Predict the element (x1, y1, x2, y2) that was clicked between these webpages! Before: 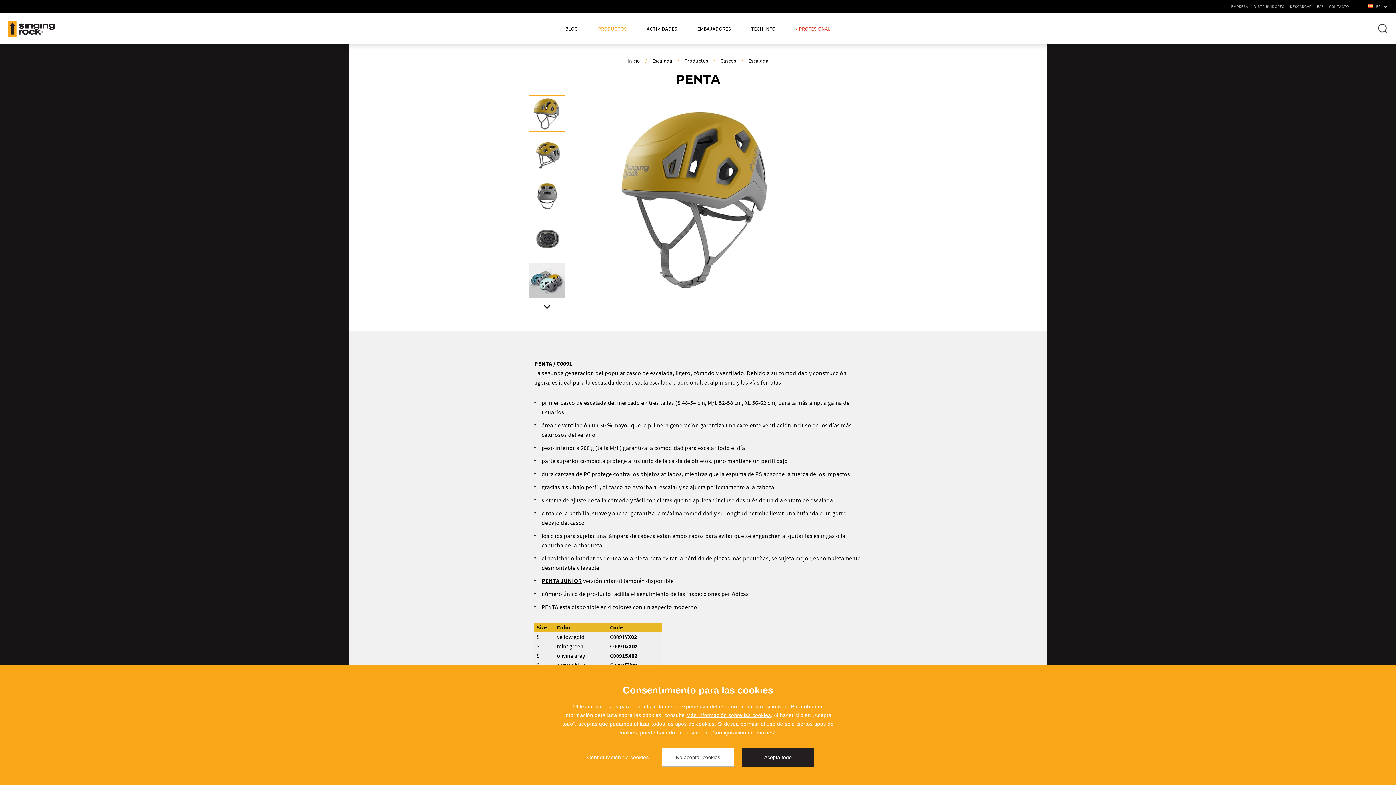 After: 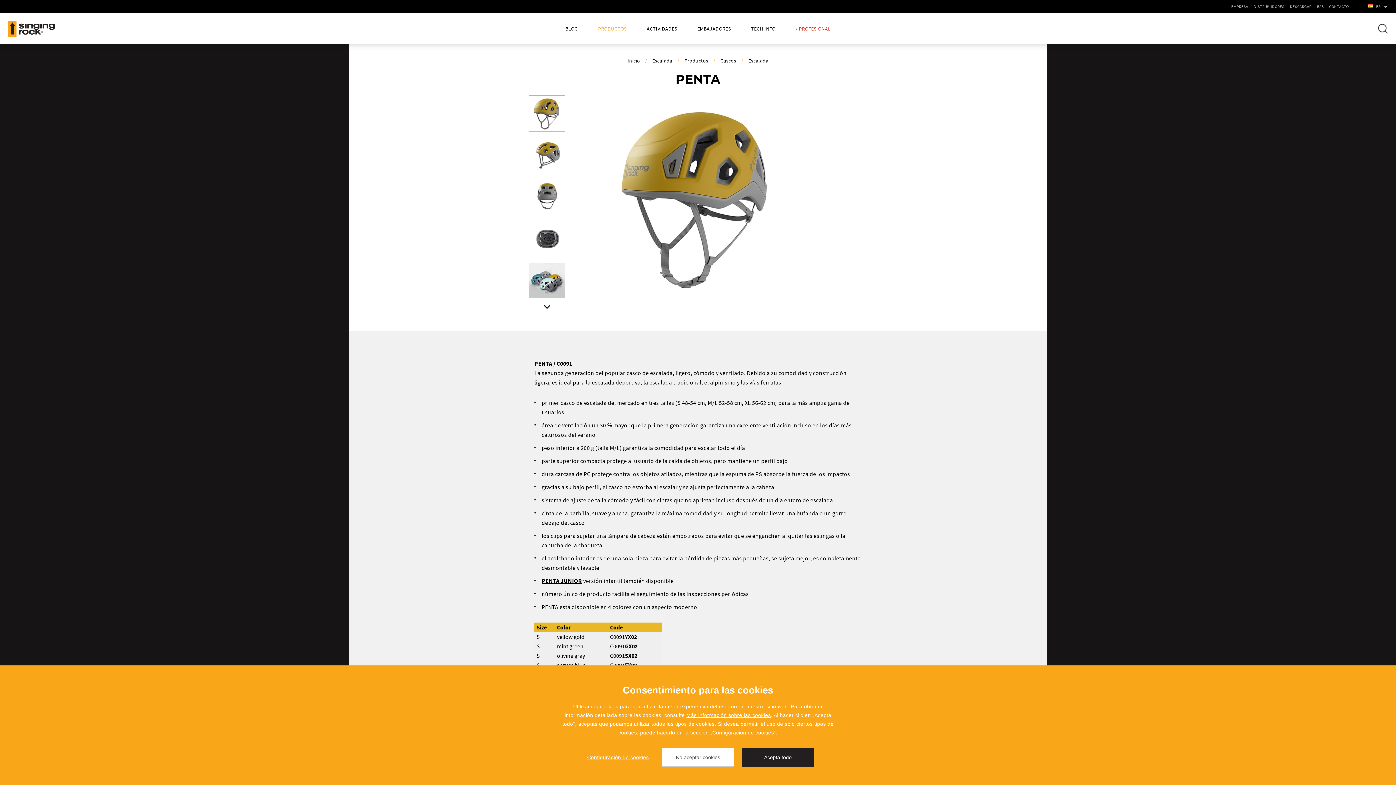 Action: bbox: (529, 95, 565, 131)